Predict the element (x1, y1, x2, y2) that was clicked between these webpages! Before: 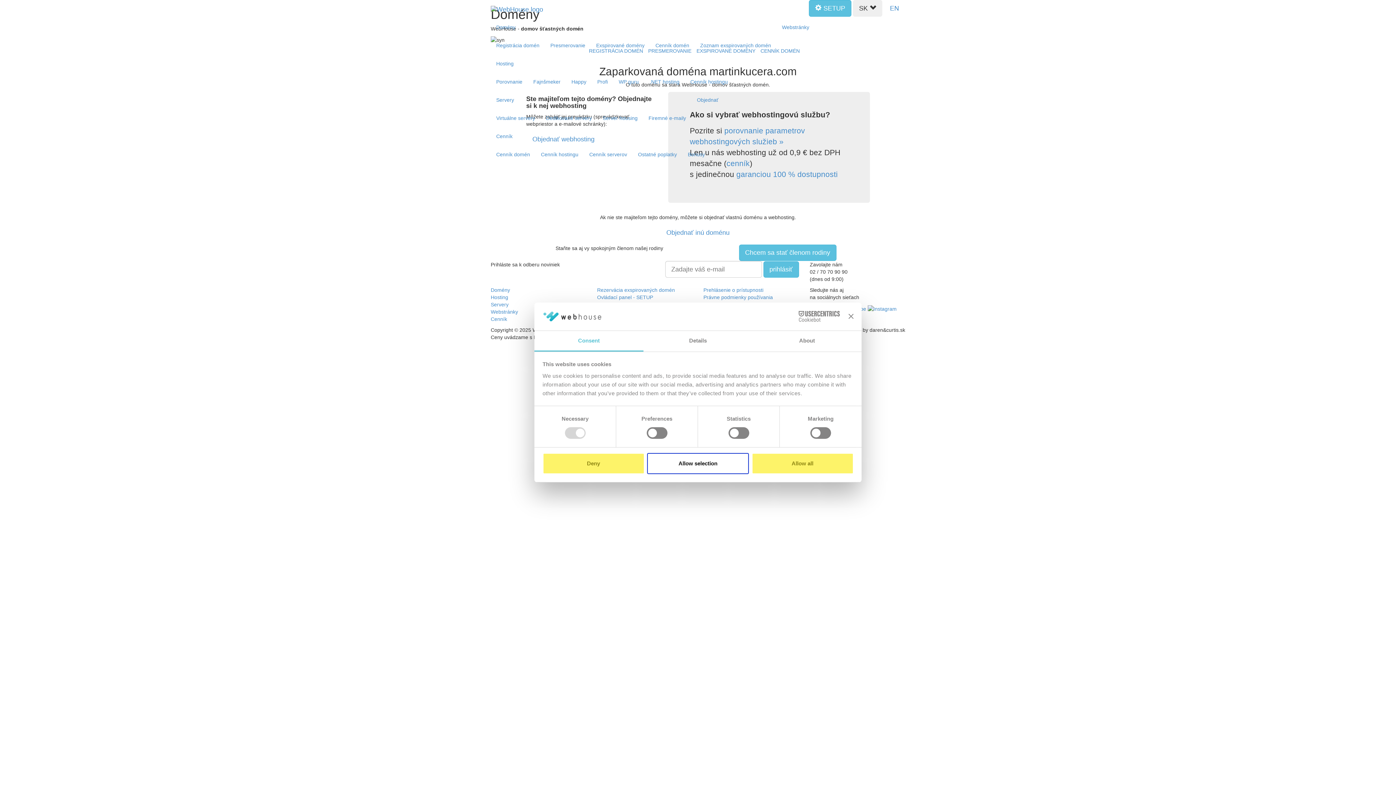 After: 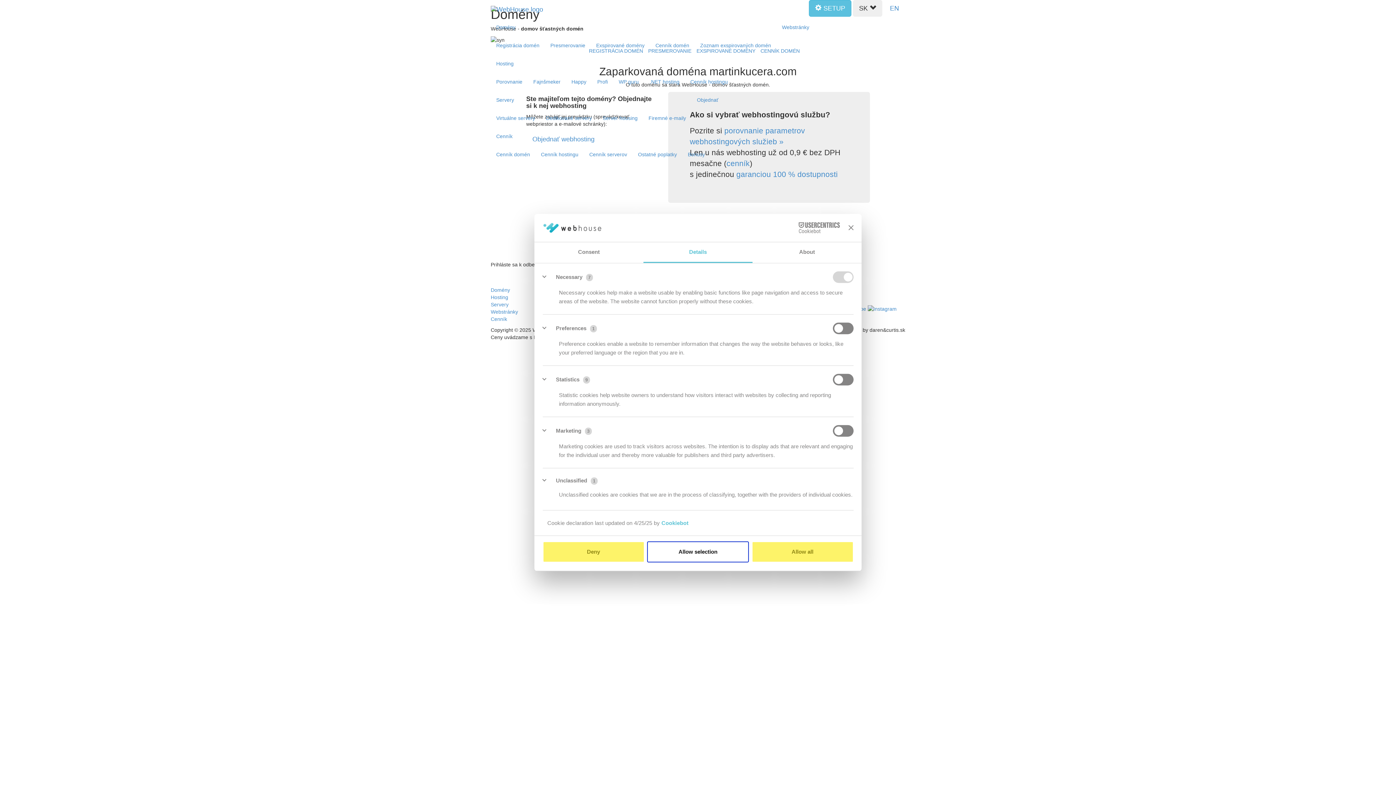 Action: label: Details bbox: (643, 331, 752, 351)